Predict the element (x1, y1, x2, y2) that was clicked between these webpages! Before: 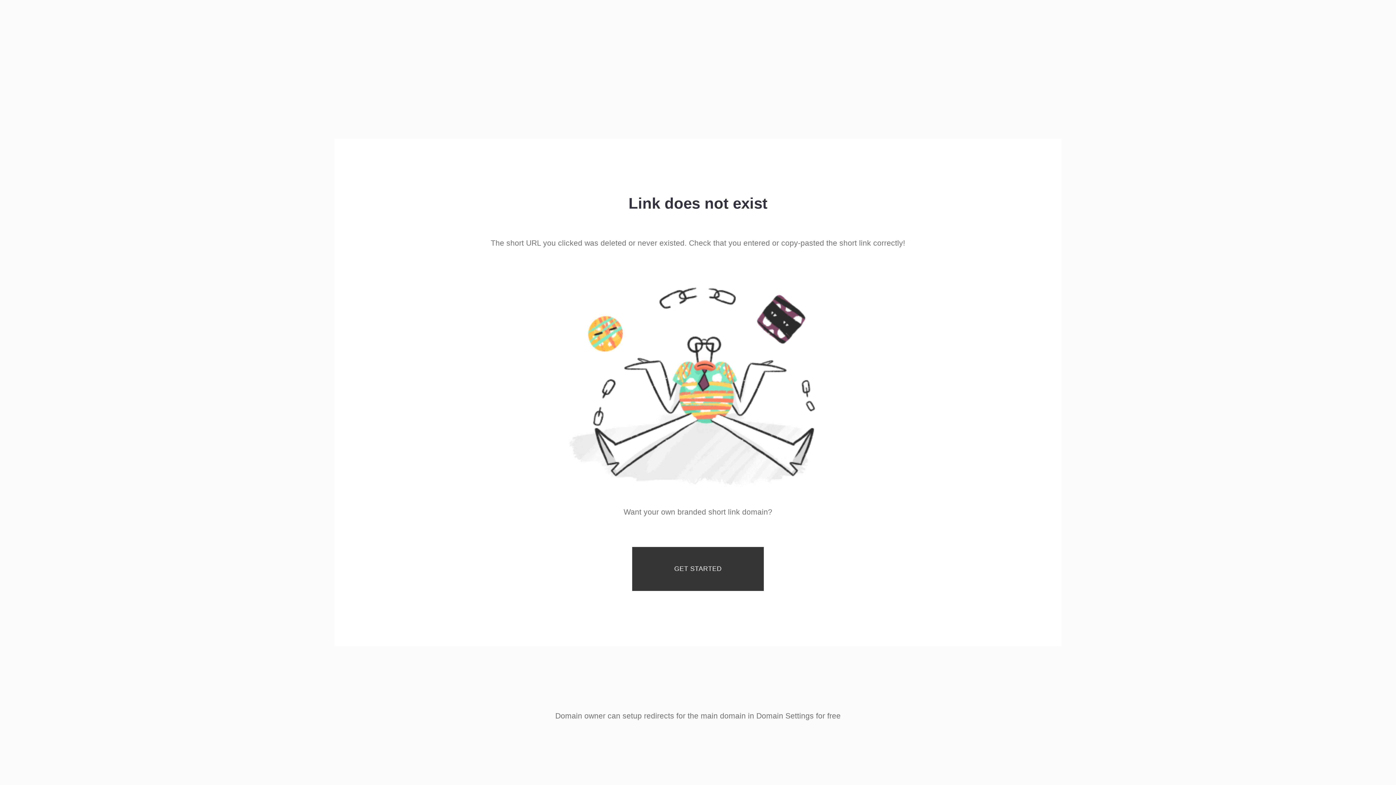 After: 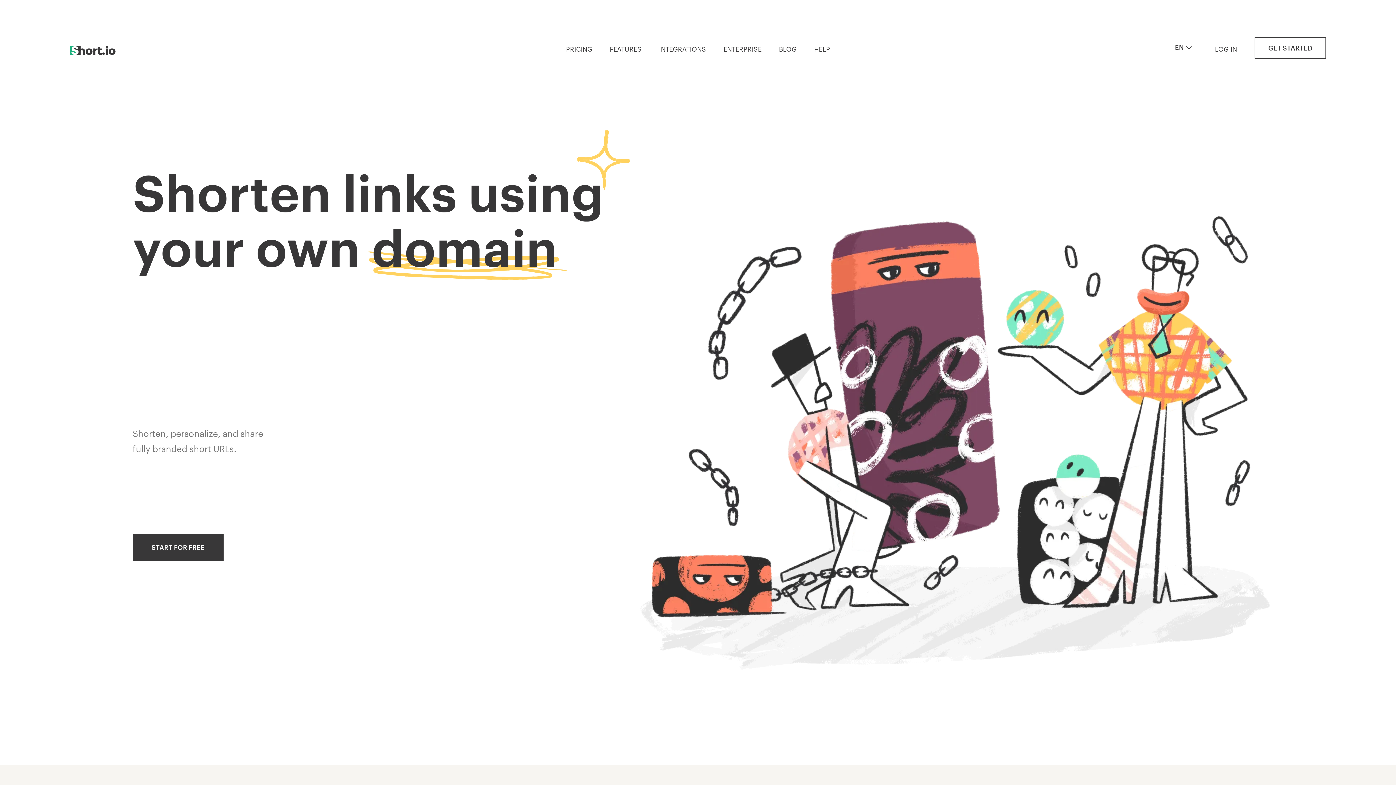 Action: label: GET STARTED bbox: (632, 547, 764, 591)